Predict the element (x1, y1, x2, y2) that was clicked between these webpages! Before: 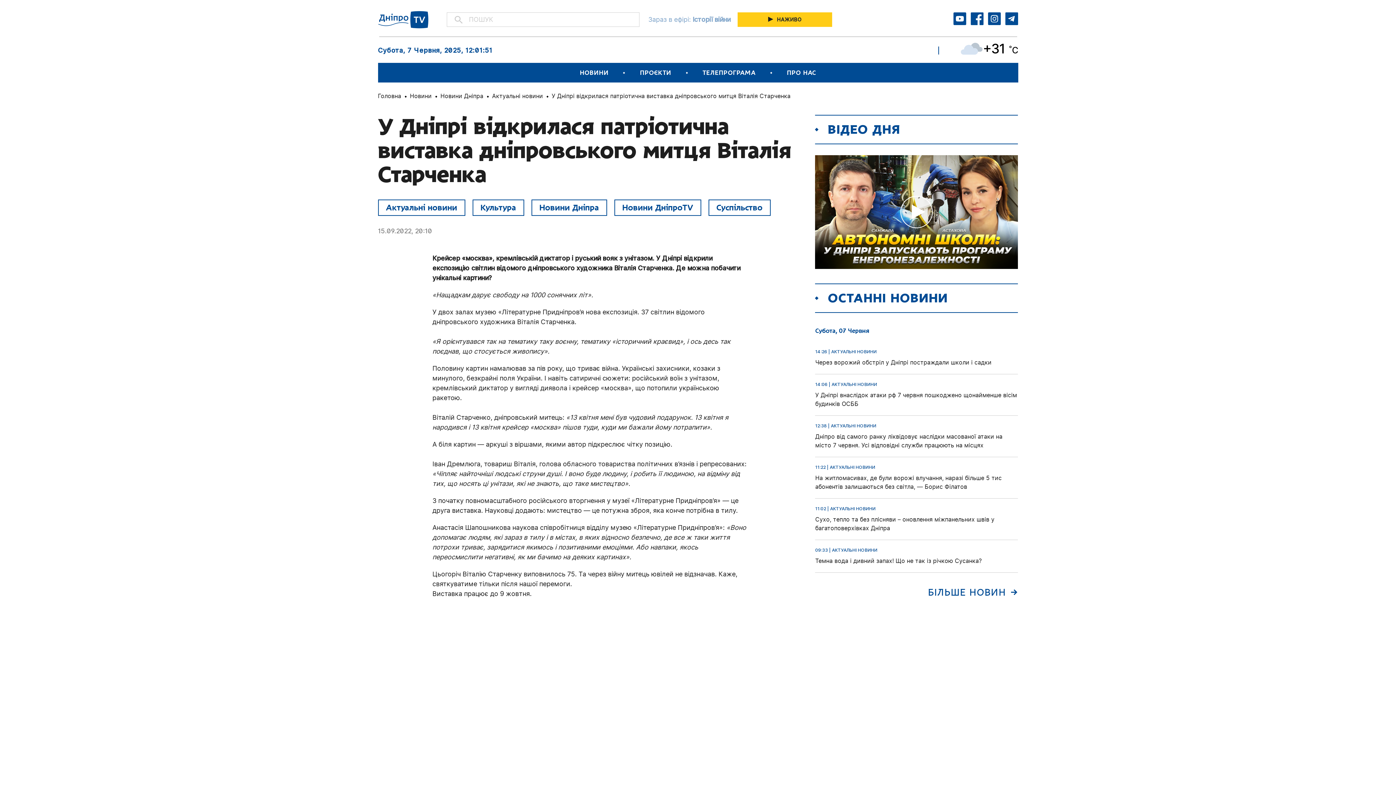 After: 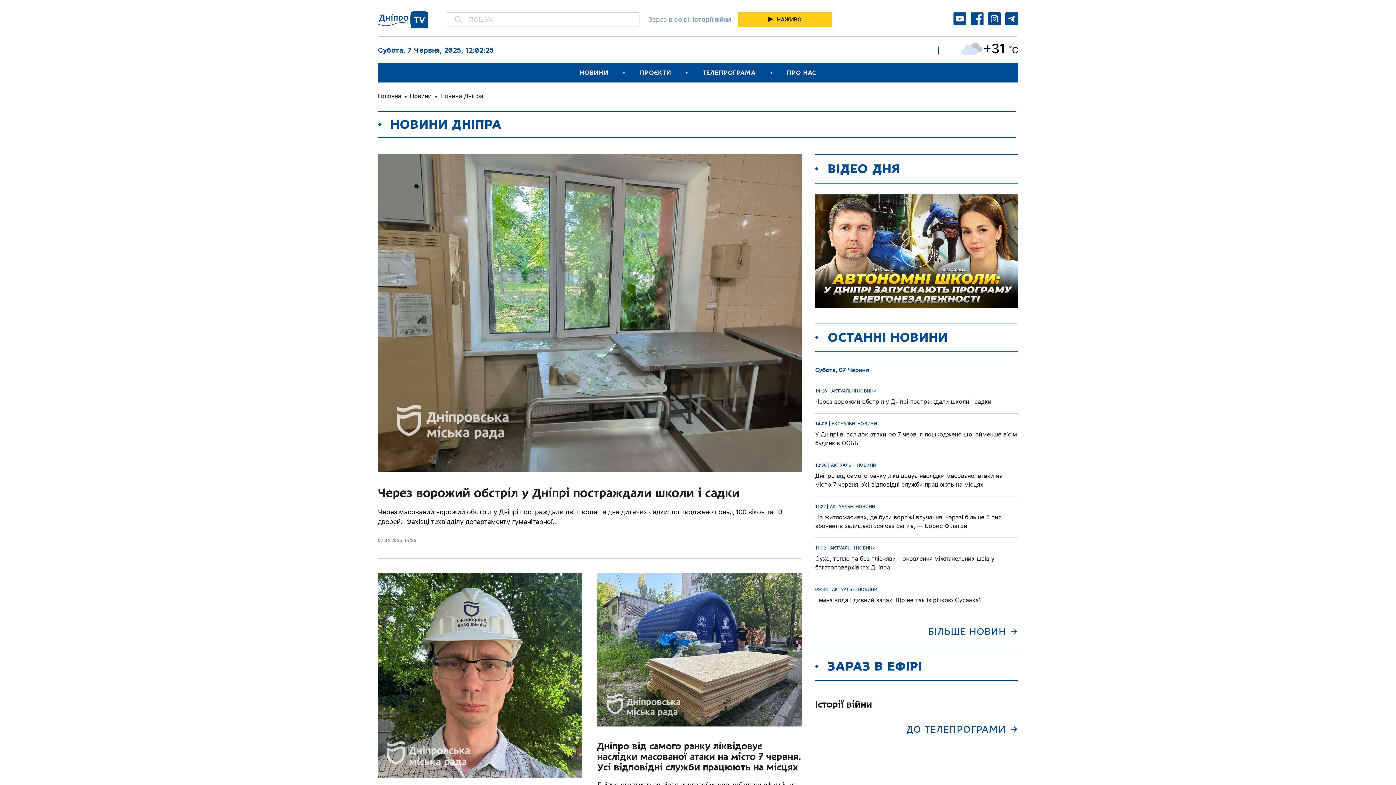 Action: bbox: (531, 199, 607, 215) label: Новини Дніпра